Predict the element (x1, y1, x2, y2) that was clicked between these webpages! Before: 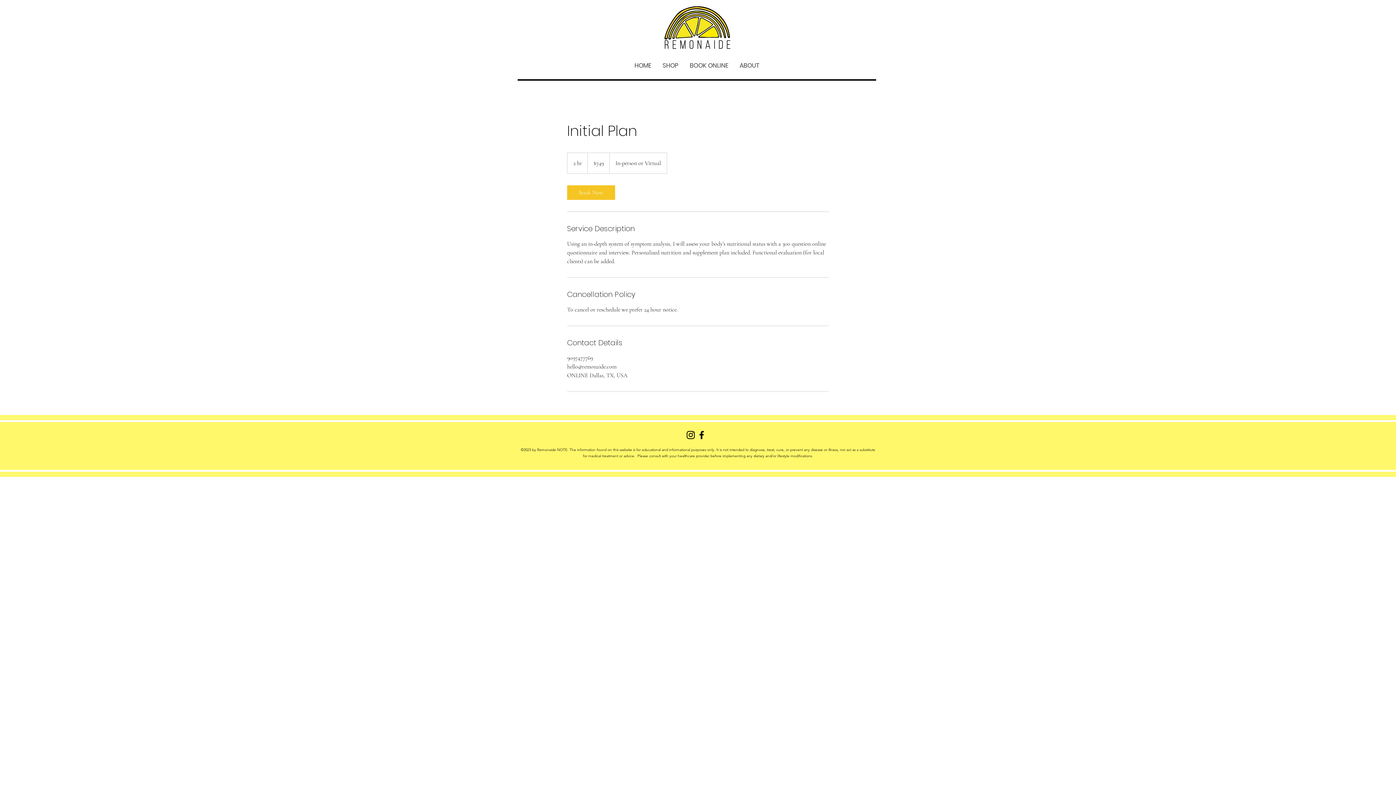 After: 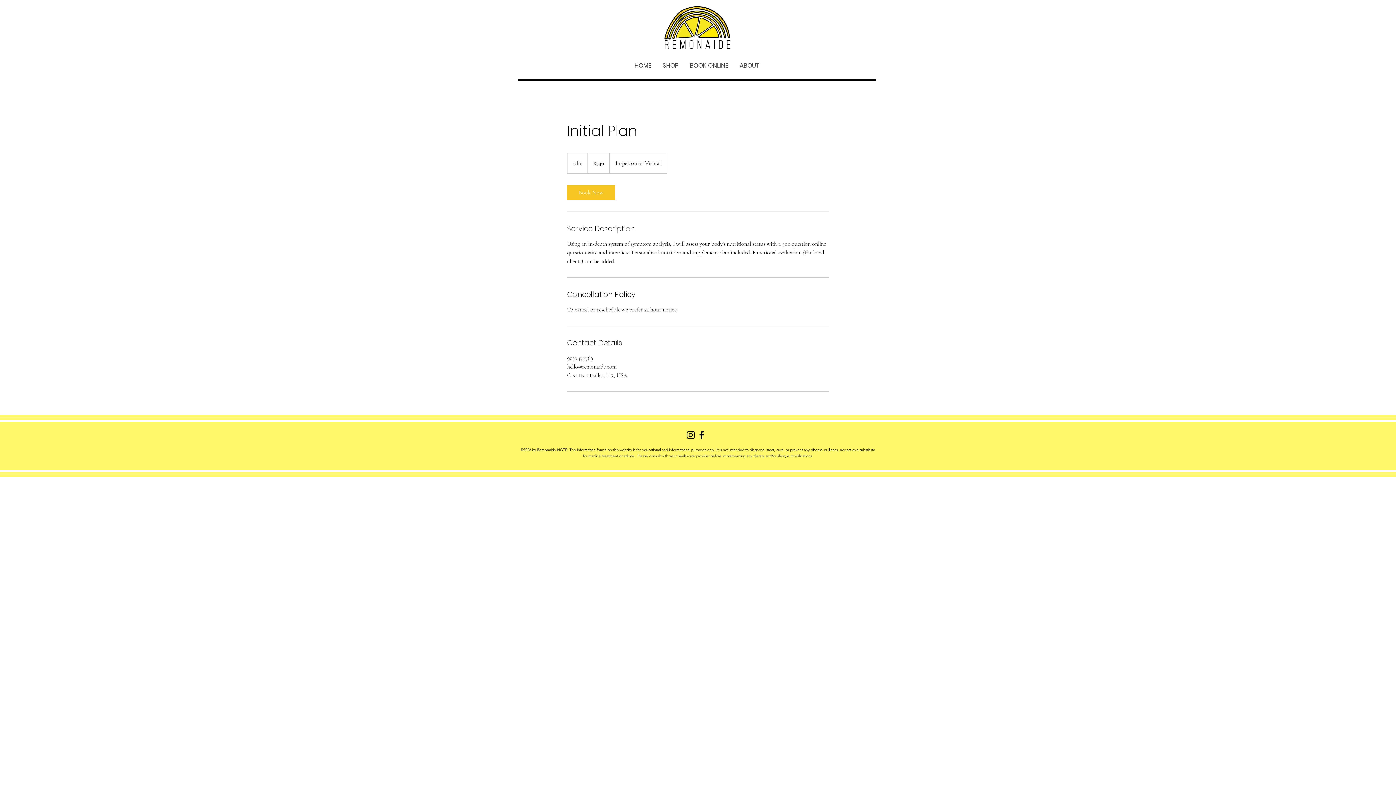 Action: bbox: (696, 429, 707, 440) label: Facebook